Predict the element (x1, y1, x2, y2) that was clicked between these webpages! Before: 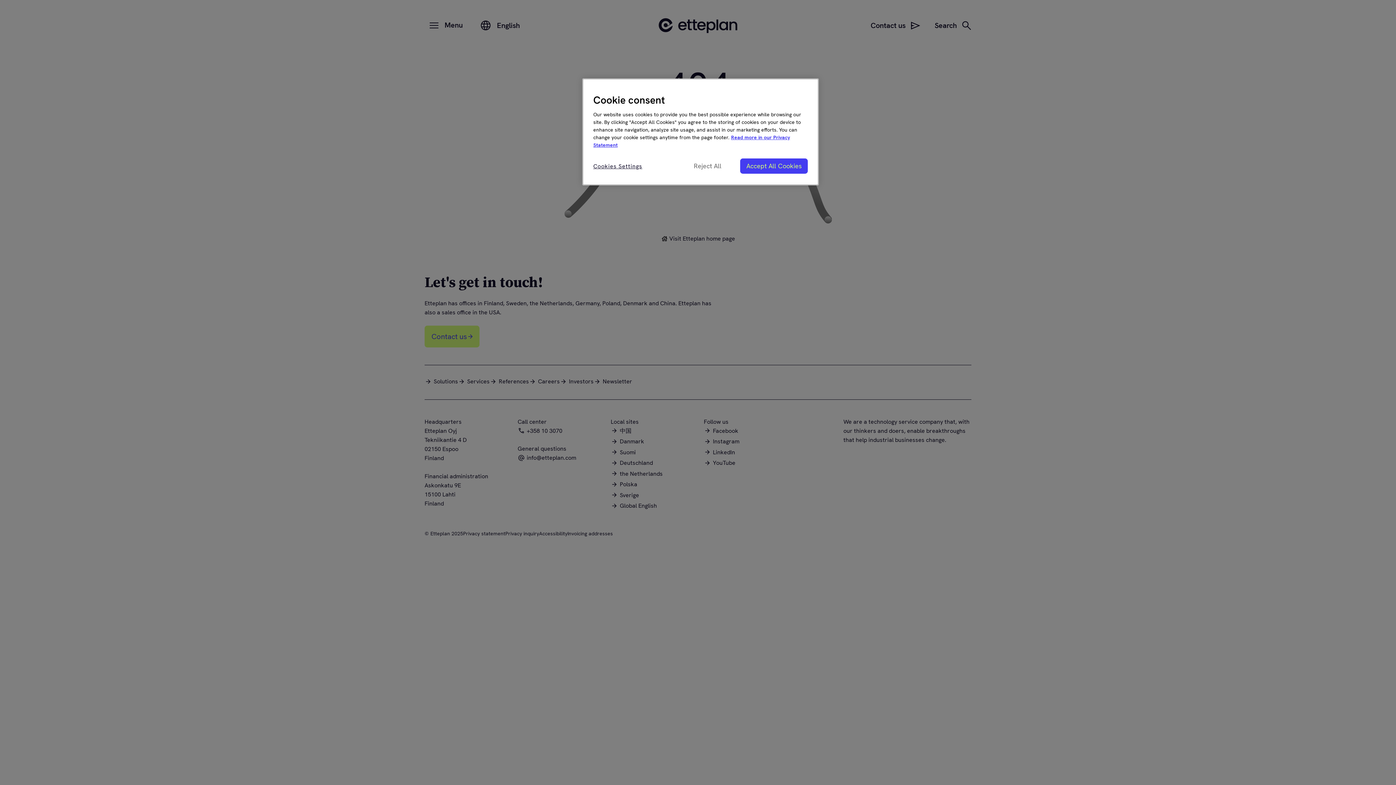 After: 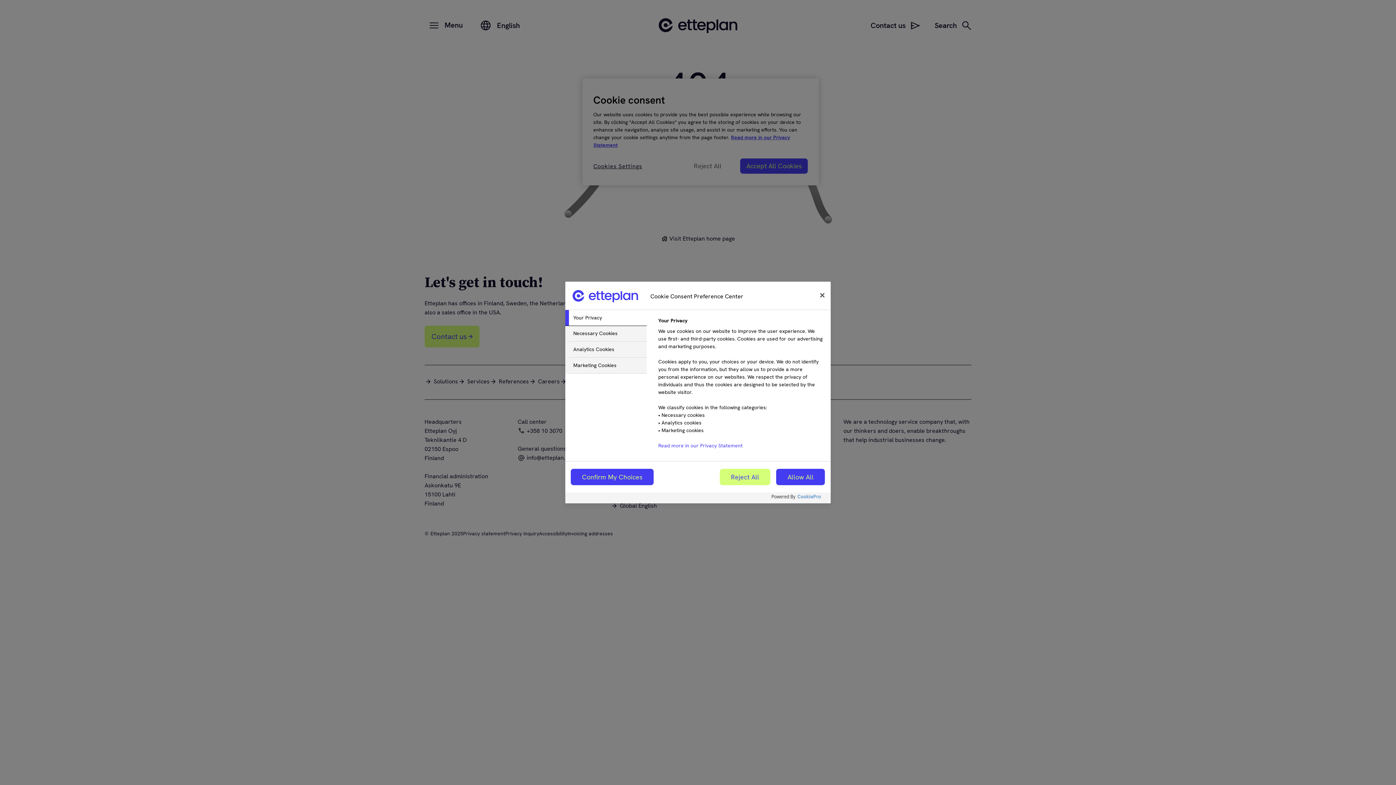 Action: label: Cookies Settings bbox: (593, 158, 642, 174)